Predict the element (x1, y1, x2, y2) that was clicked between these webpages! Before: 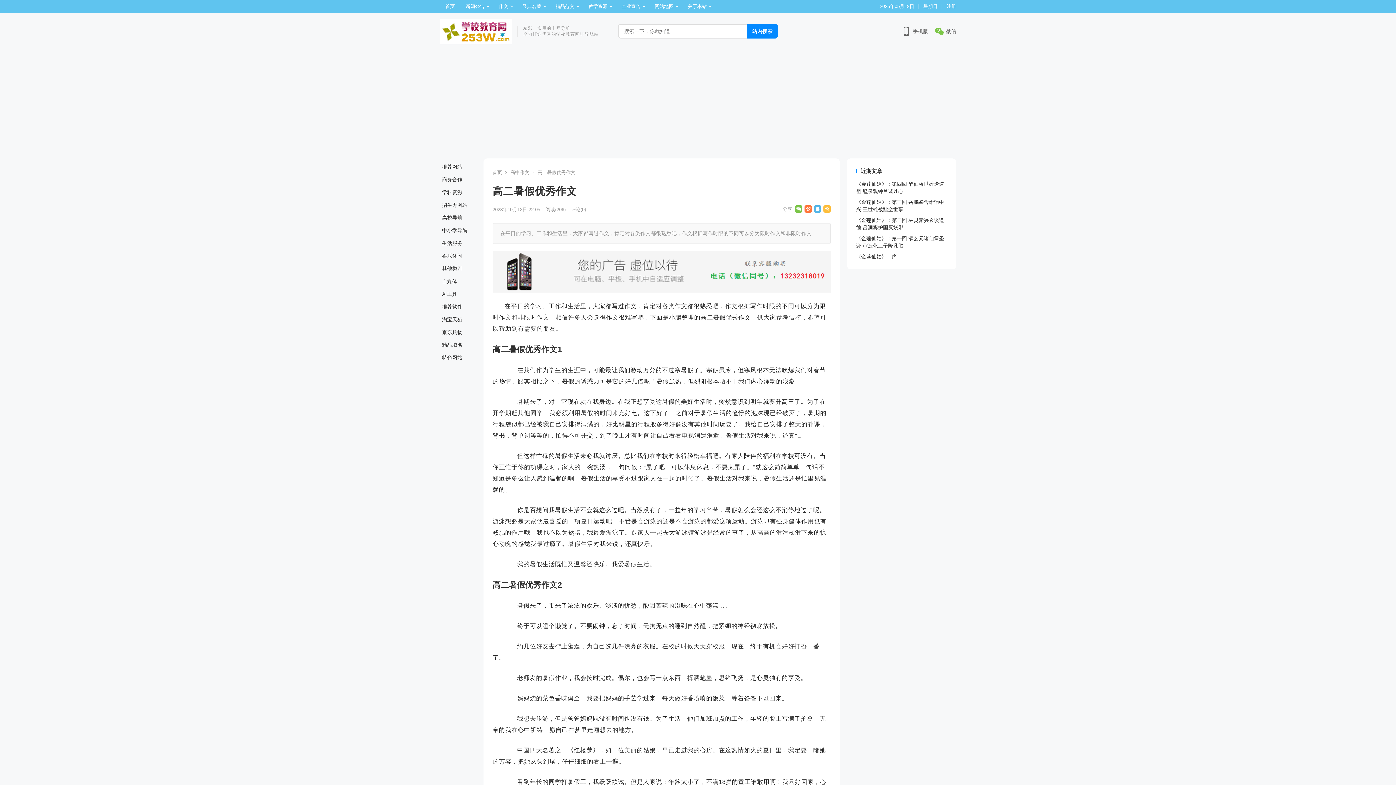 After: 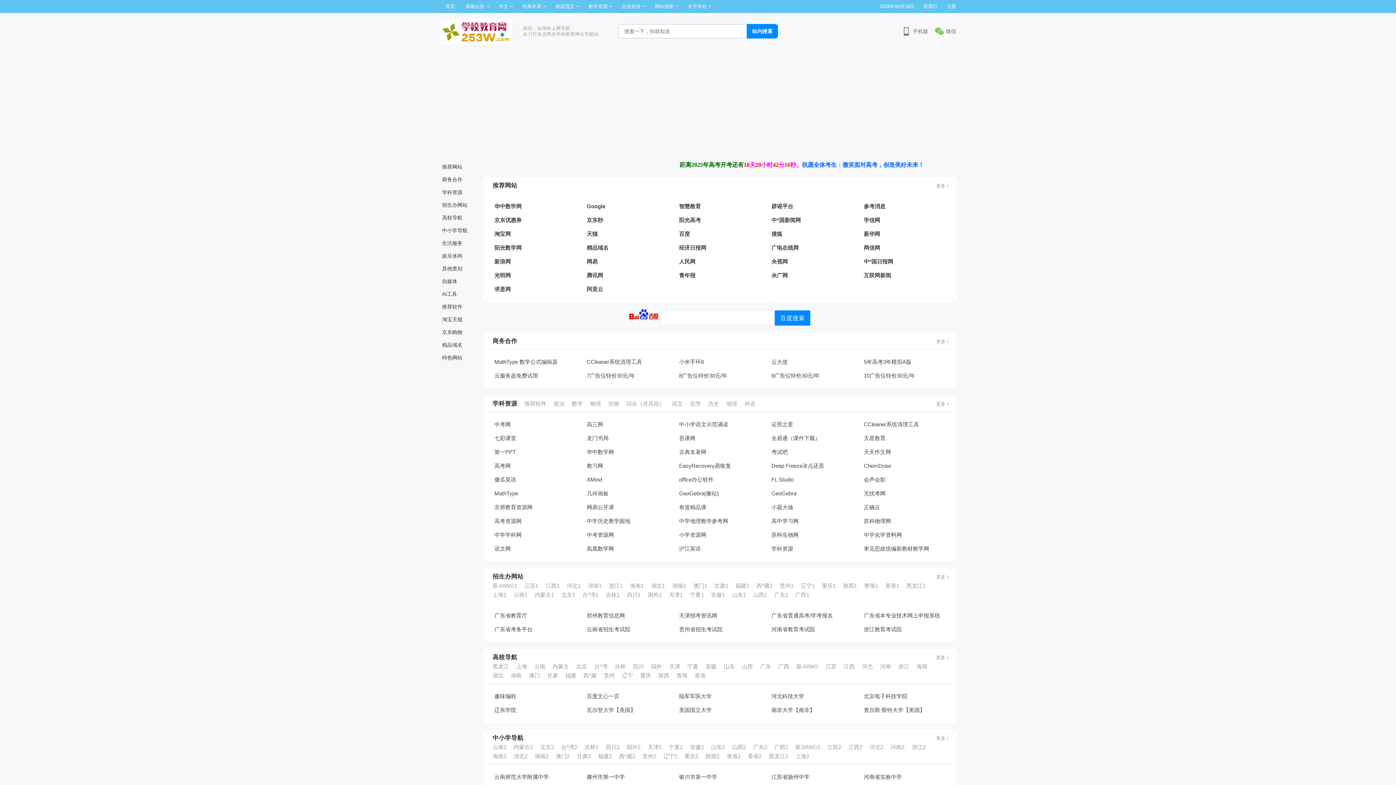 Action: bbox: (440, 28, 512, 34)